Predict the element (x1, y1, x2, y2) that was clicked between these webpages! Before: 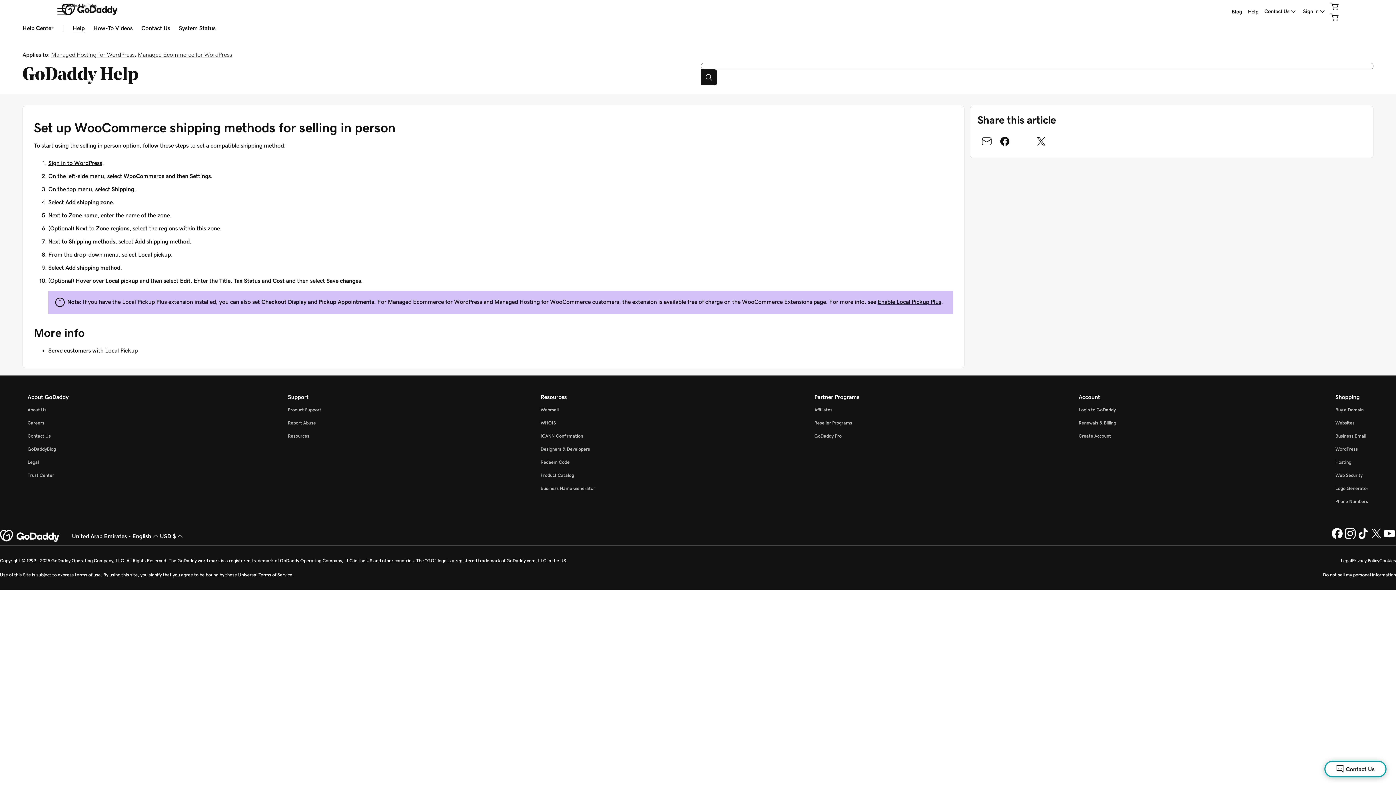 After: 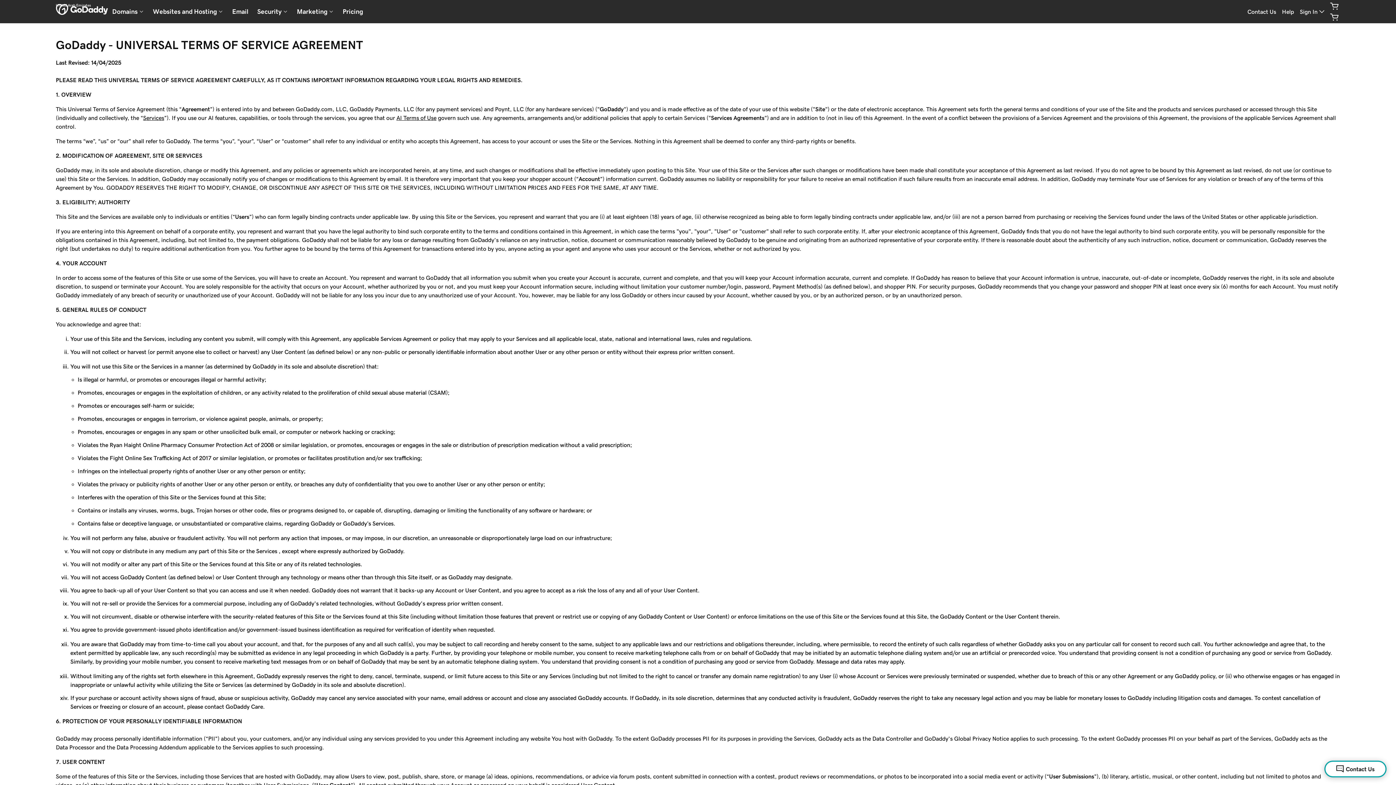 Action: label: Universal Terms of Service bbox: (238, 572, 292, 577)